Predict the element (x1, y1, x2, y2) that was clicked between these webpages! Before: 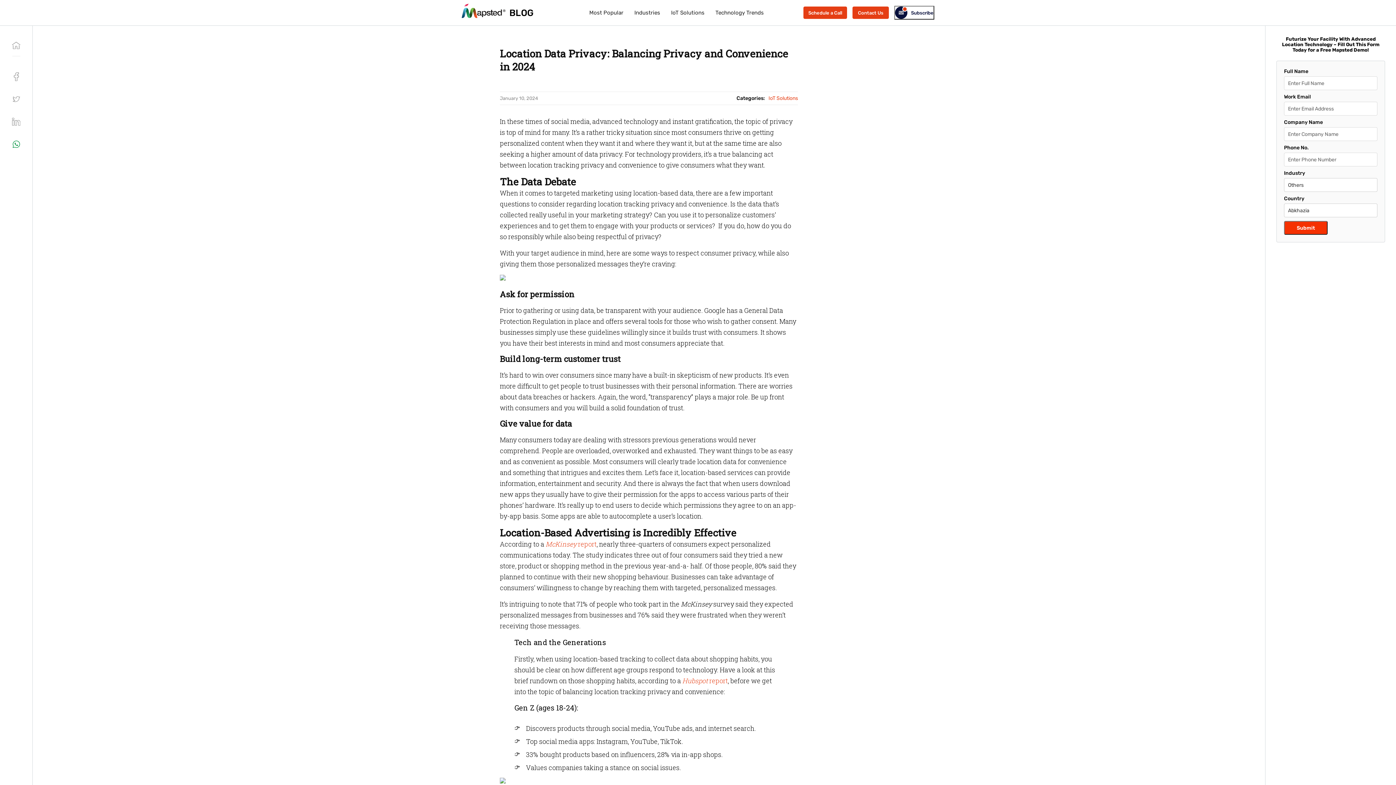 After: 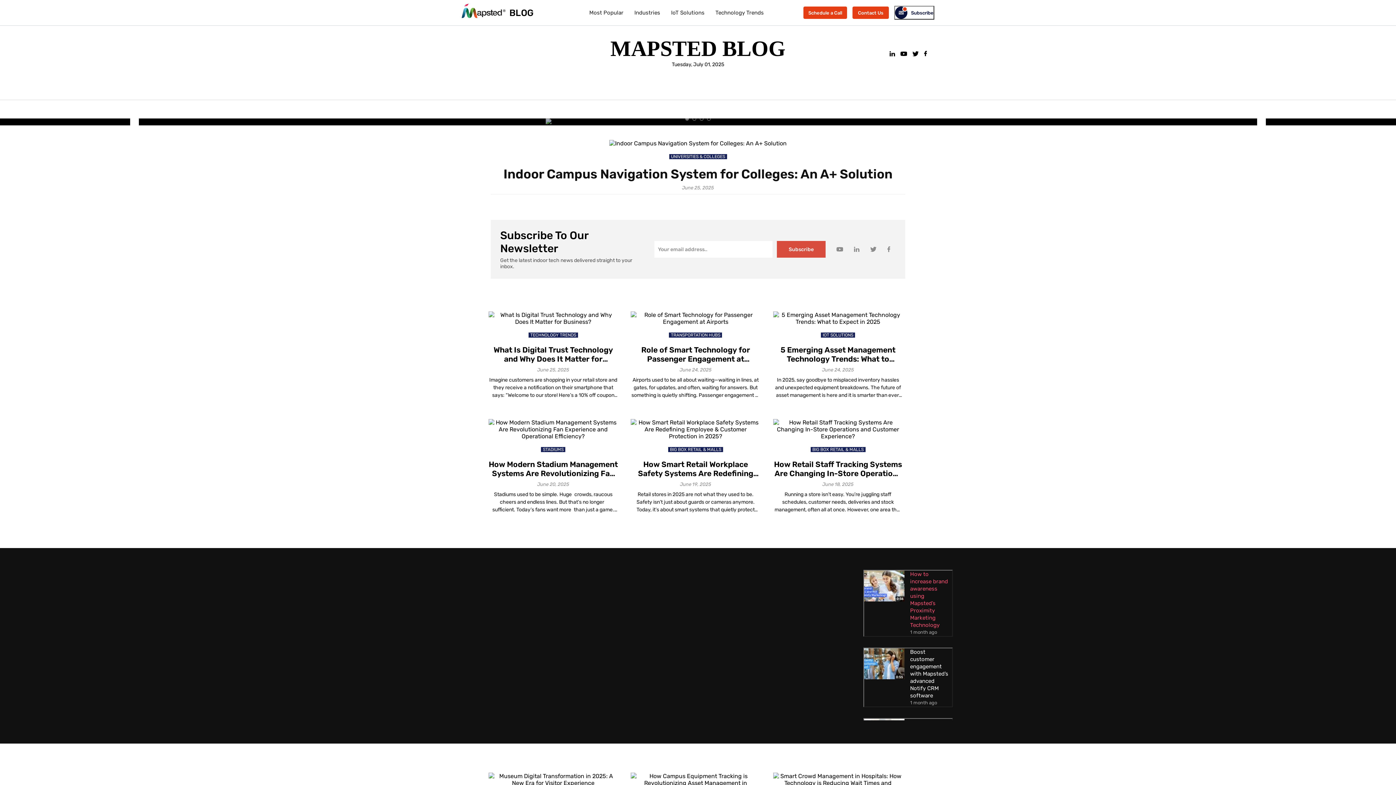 Action: bbox: (0, 40, 32, 50)